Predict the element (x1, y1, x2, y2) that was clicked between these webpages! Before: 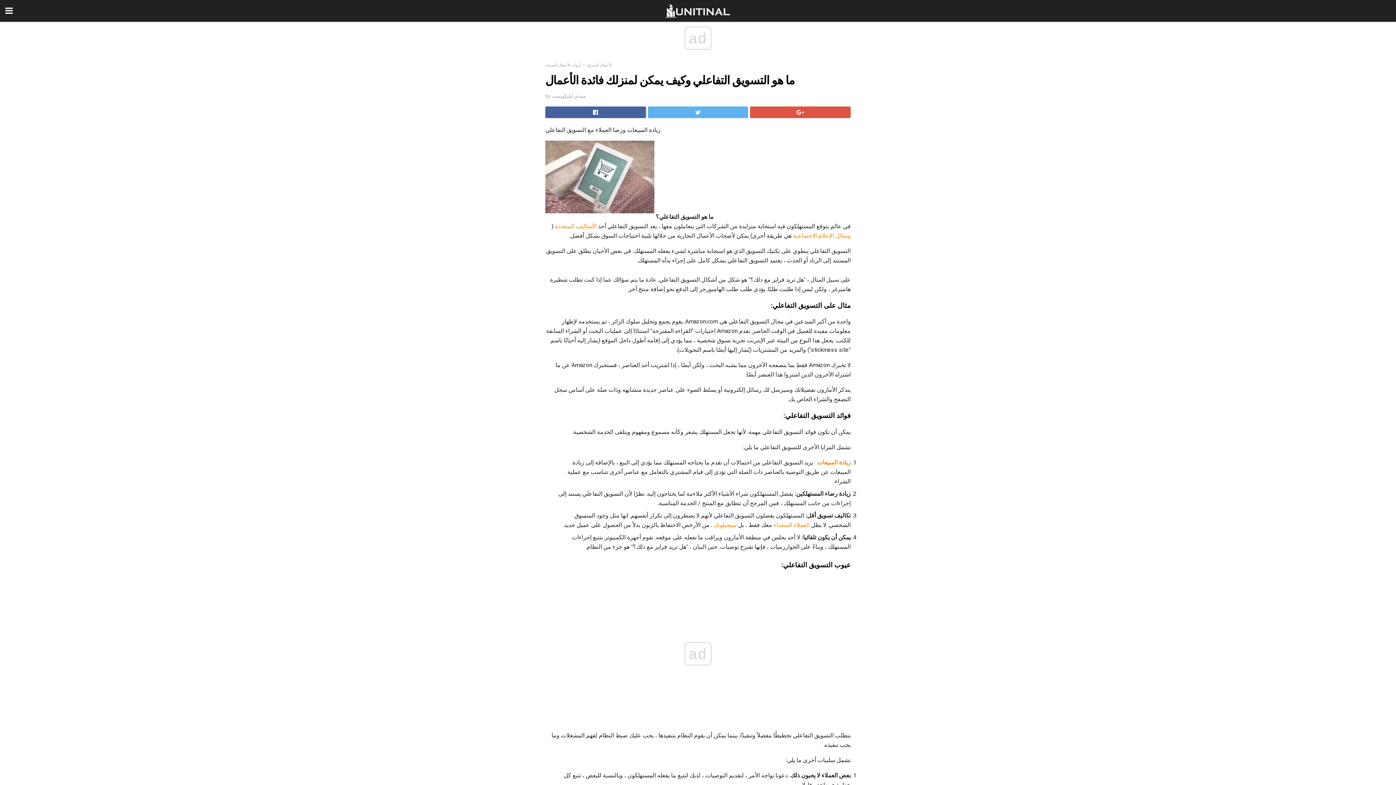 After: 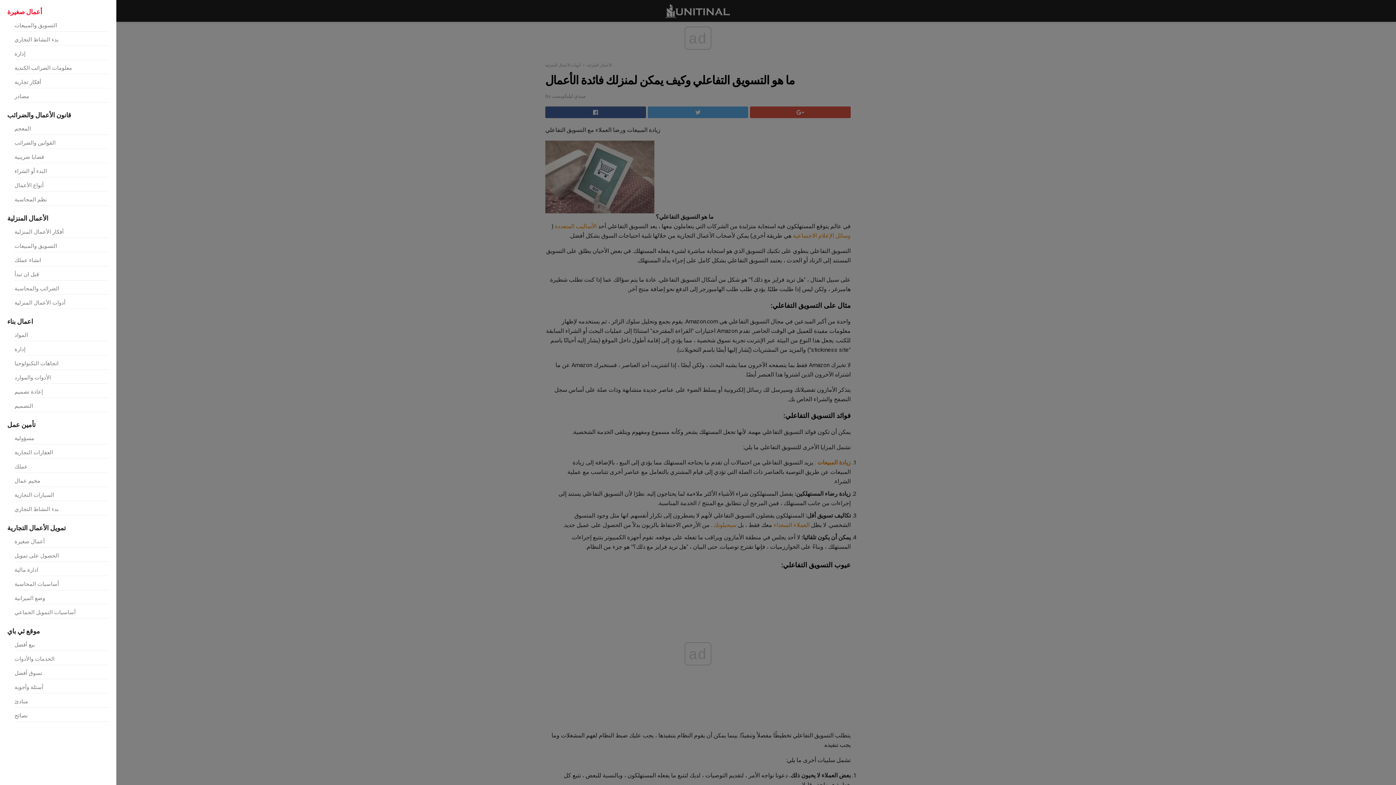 Action: bbox: (0, 0, 18, 21)